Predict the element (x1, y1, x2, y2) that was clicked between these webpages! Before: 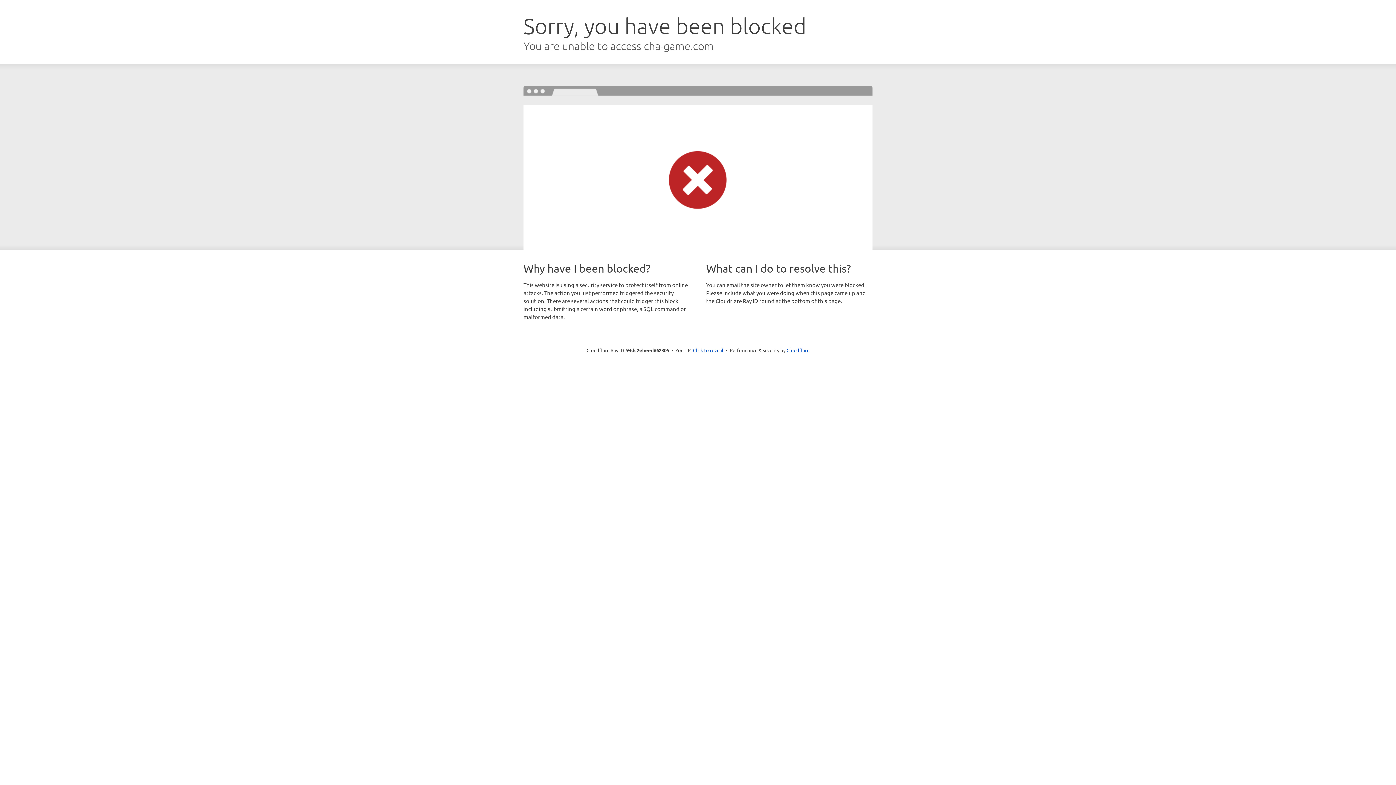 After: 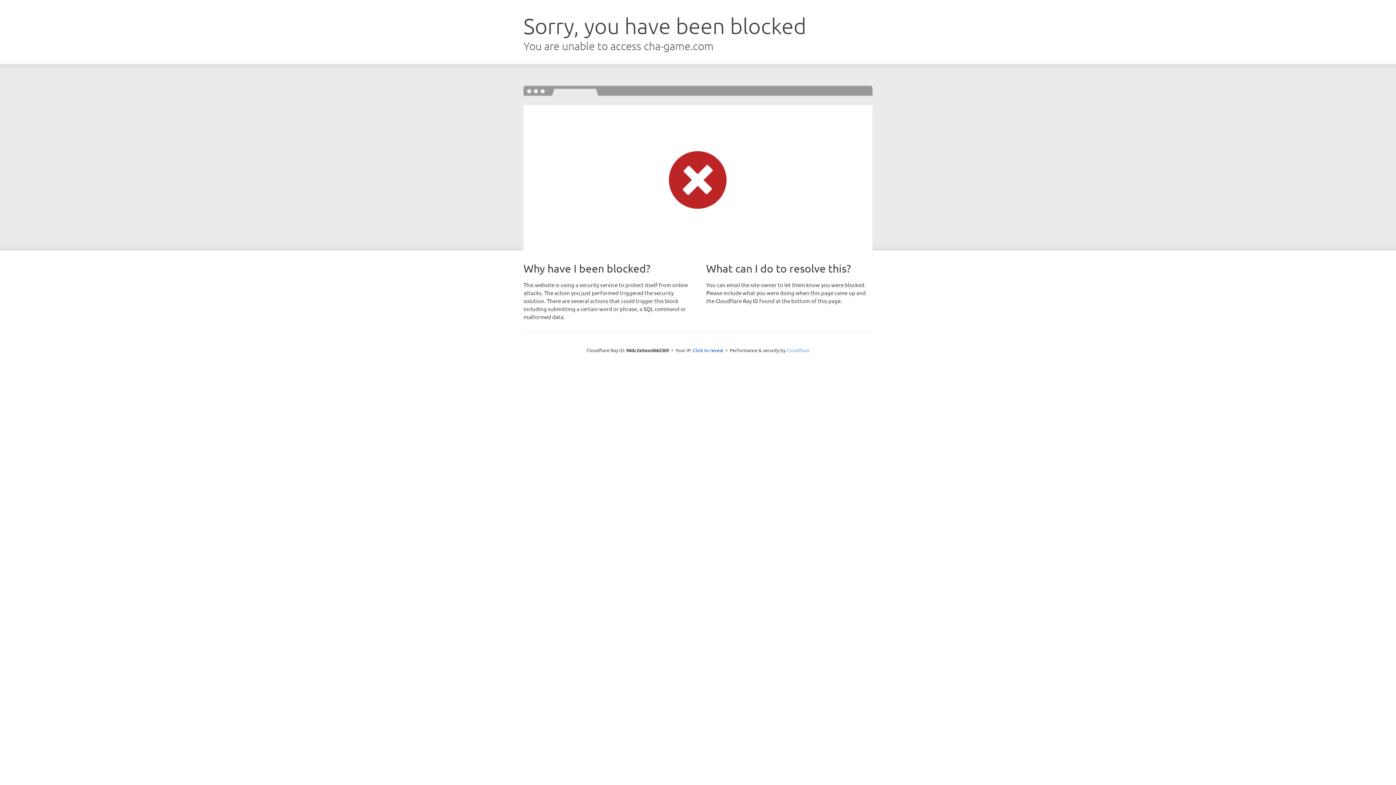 Action: label: Cloudflare bbox: (786, 347, 809, 353)